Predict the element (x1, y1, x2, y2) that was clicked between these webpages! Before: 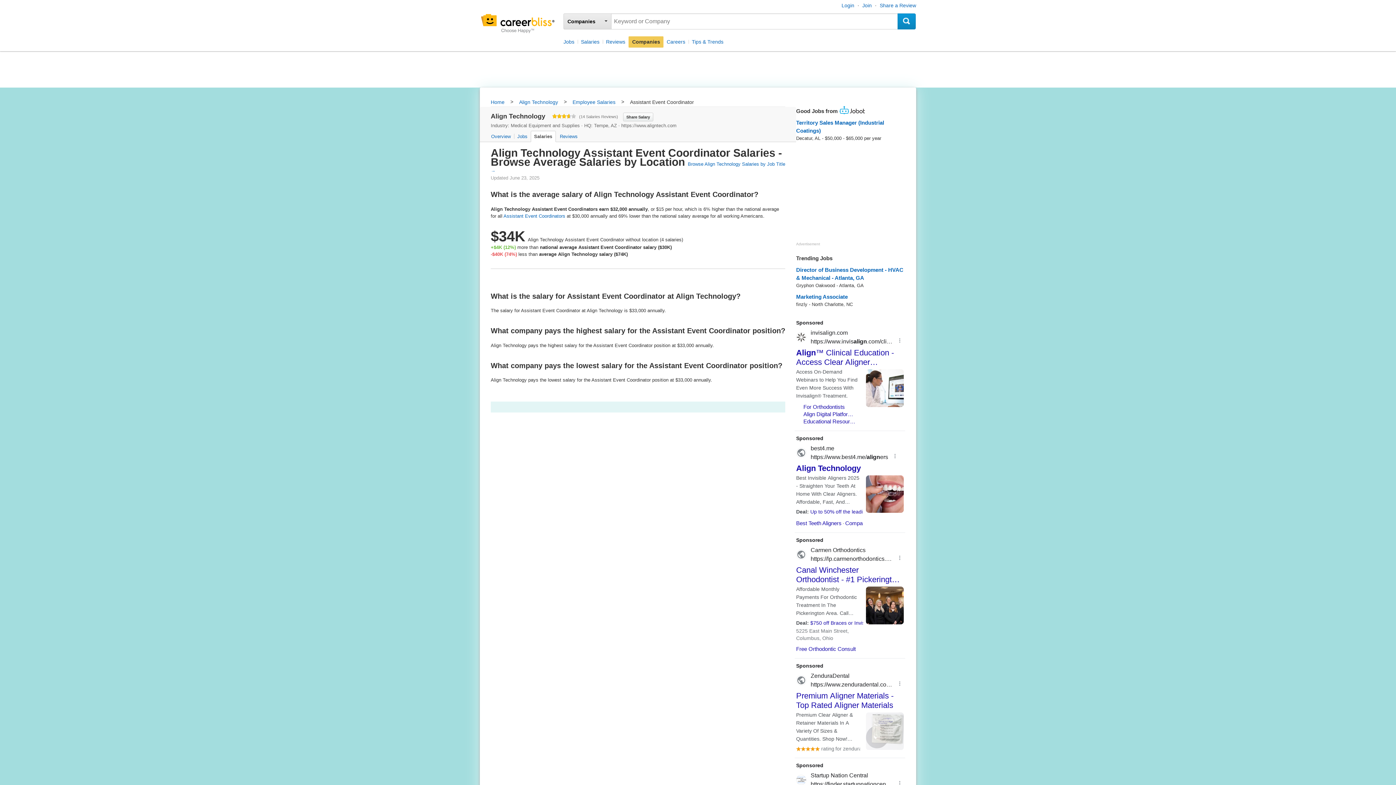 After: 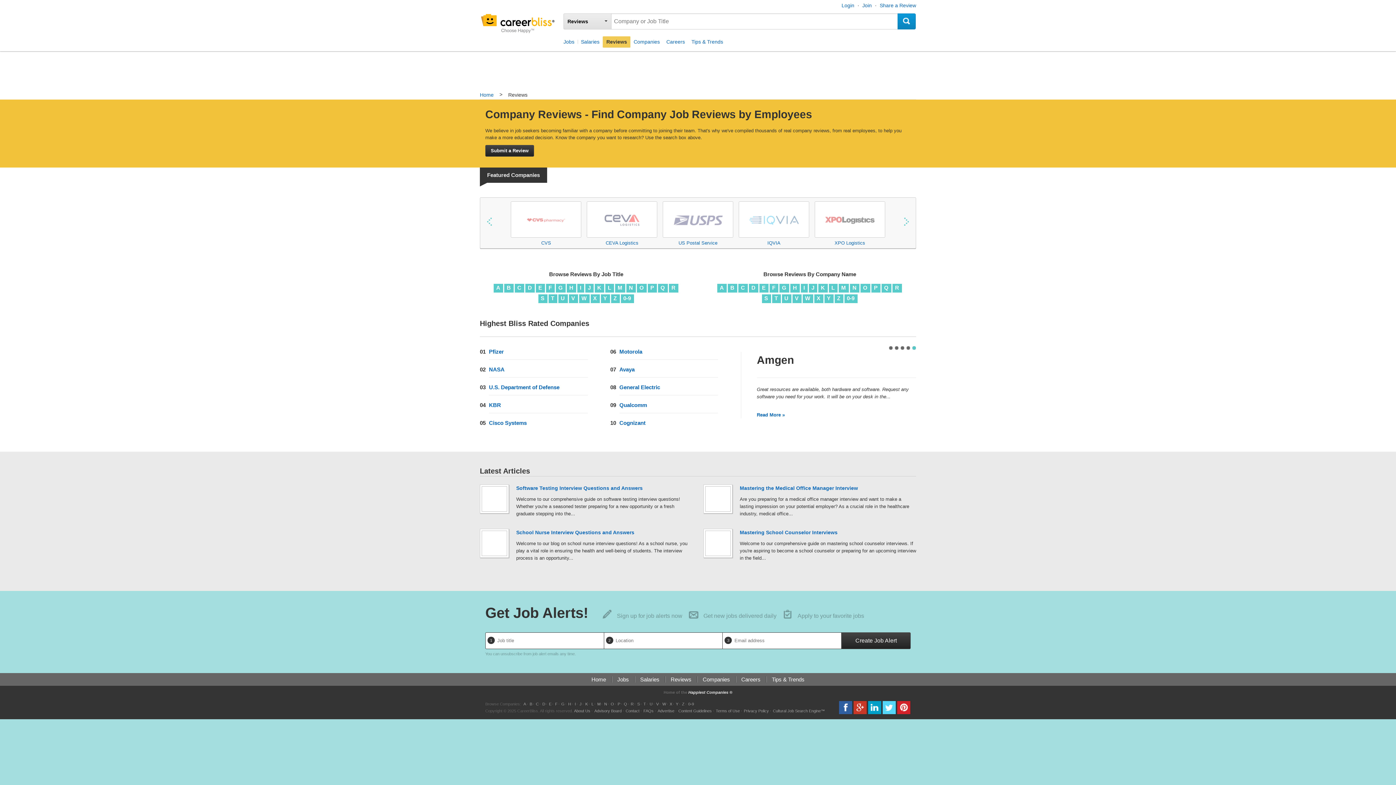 Action: label: Reviews bbox: (602, 36, 628, 47)